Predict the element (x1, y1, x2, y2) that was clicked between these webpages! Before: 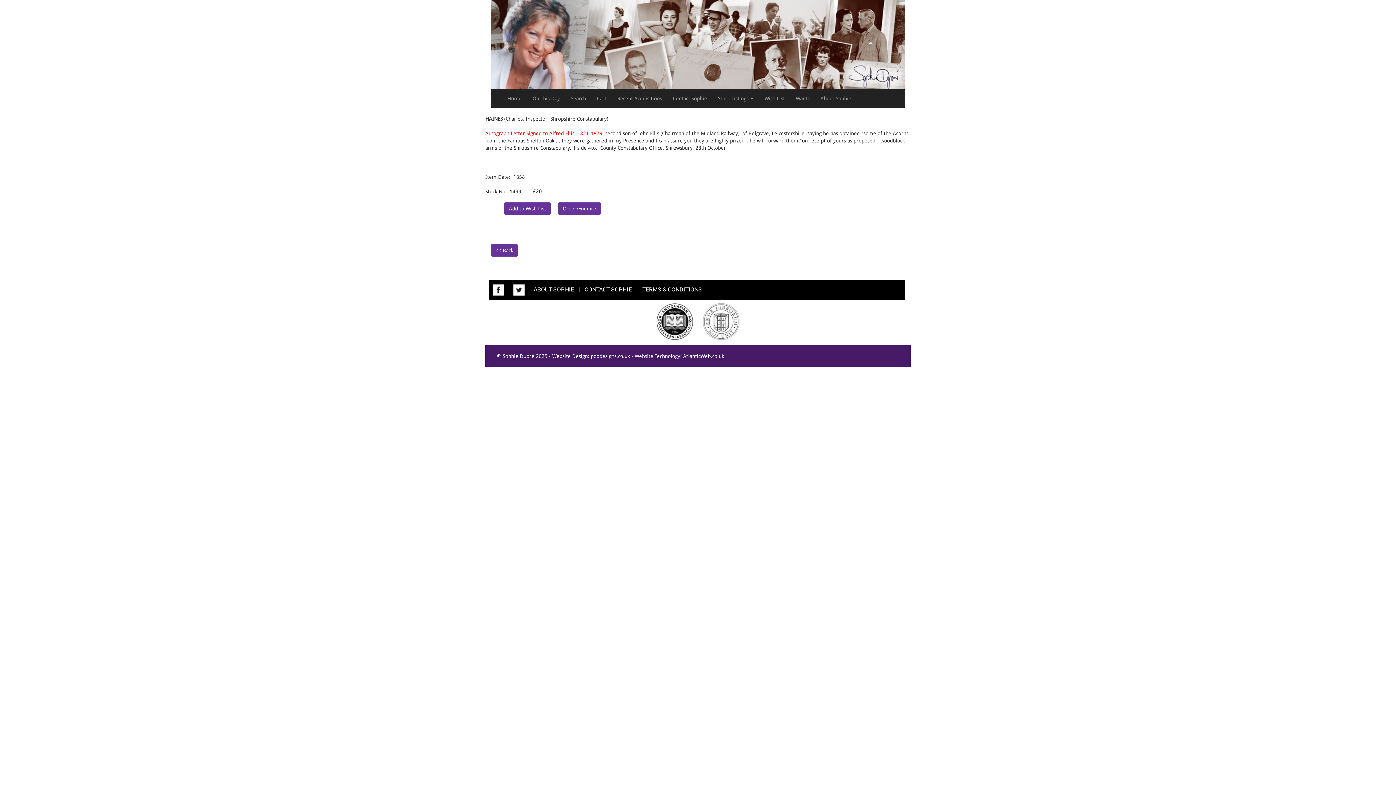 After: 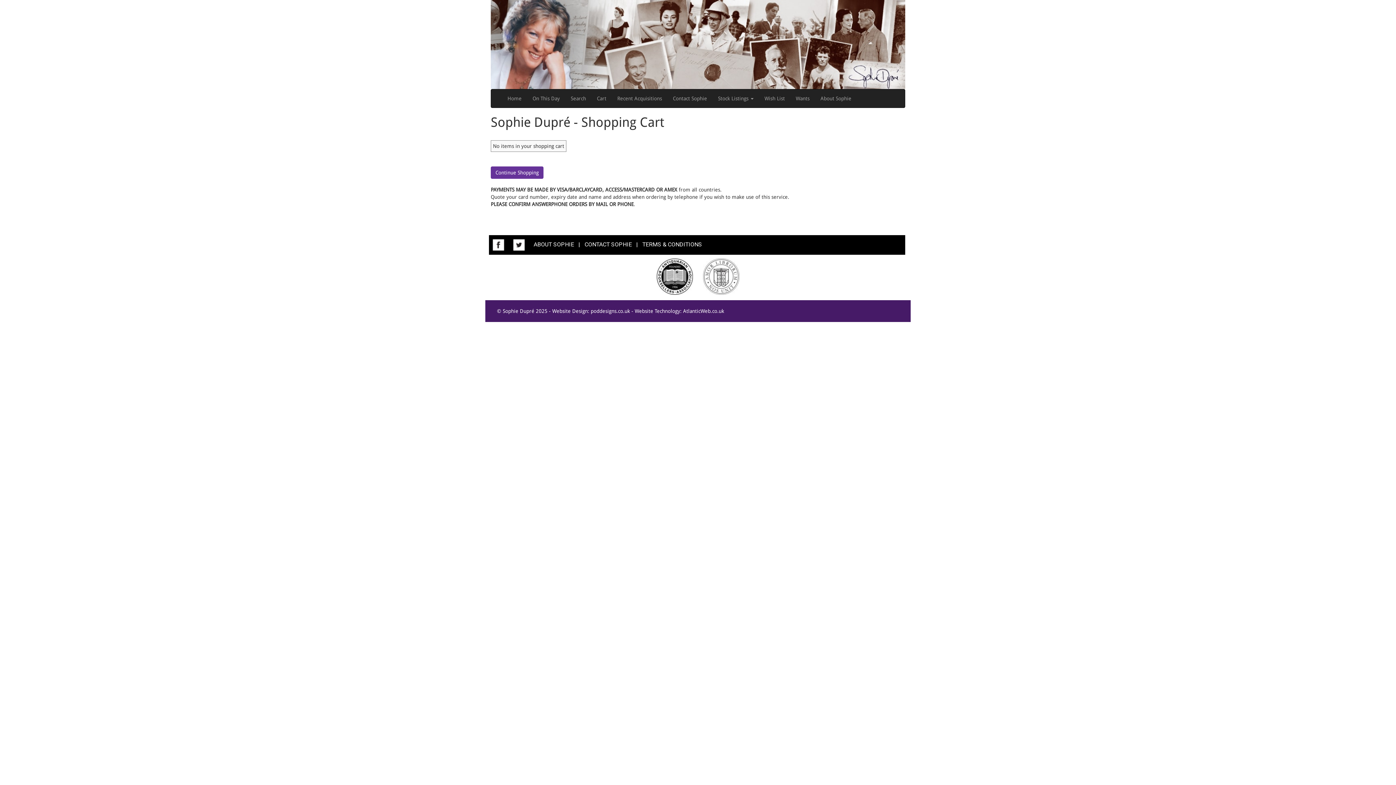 Action: bbox: (591, 89, 612, 107) label: Cart